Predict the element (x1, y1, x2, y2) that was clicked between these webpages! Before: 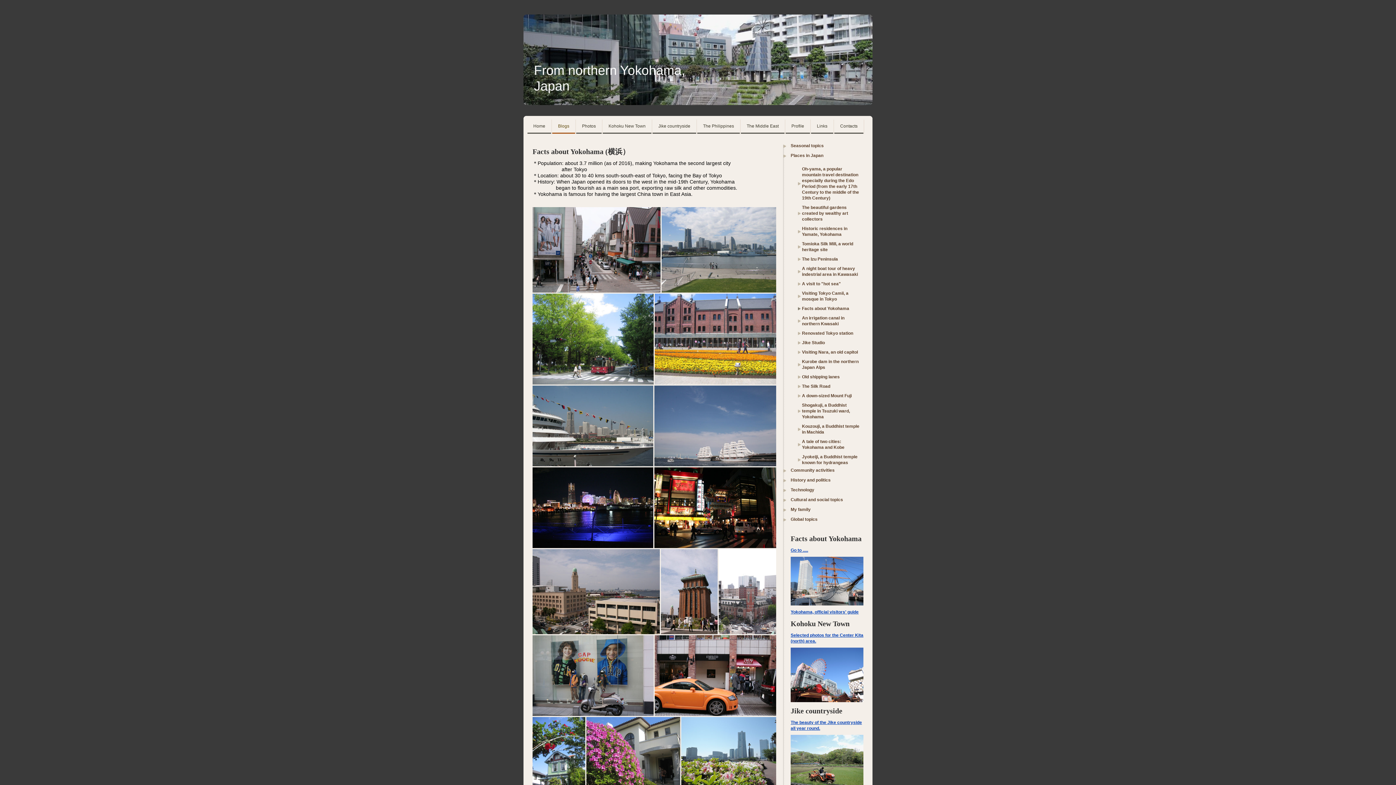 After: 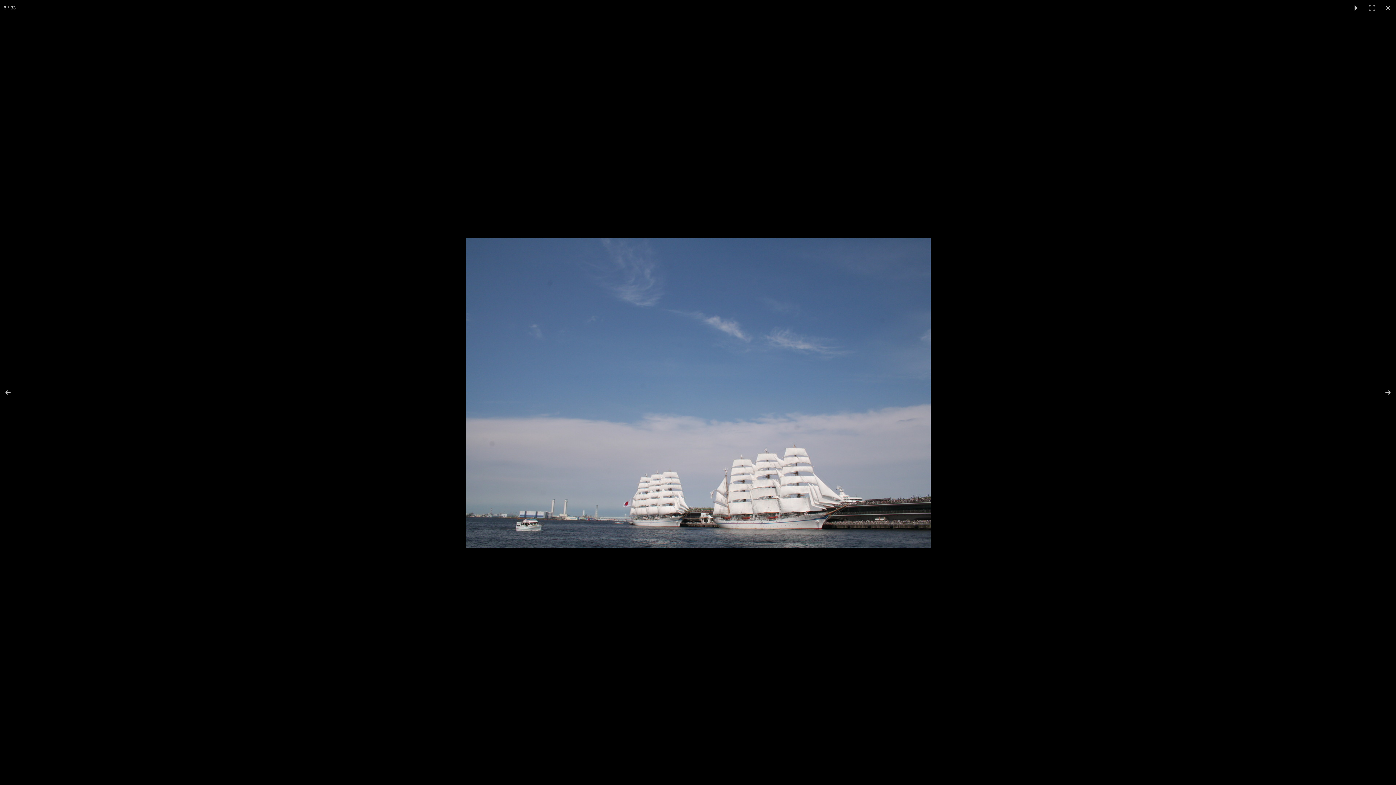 Action: bbox: (654, 385, 776, 466)